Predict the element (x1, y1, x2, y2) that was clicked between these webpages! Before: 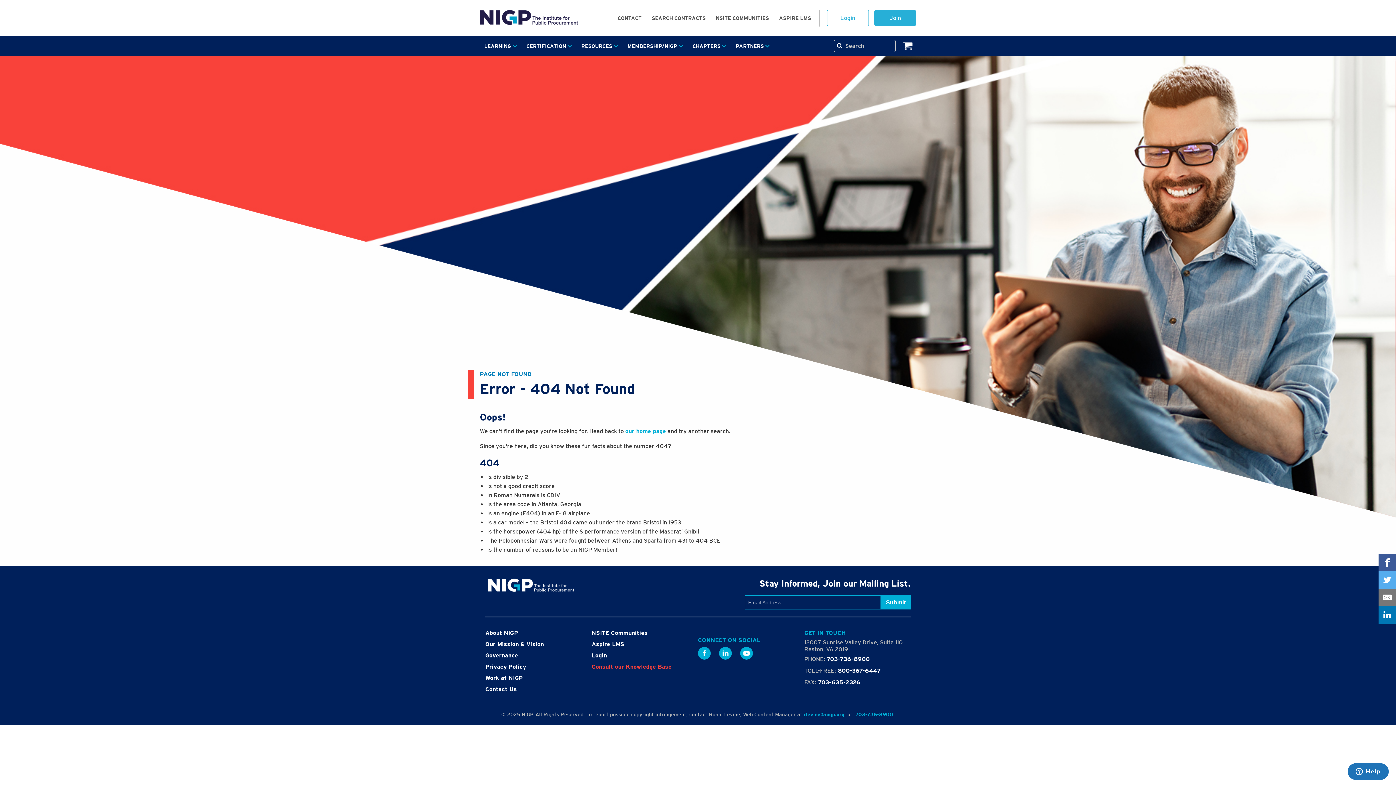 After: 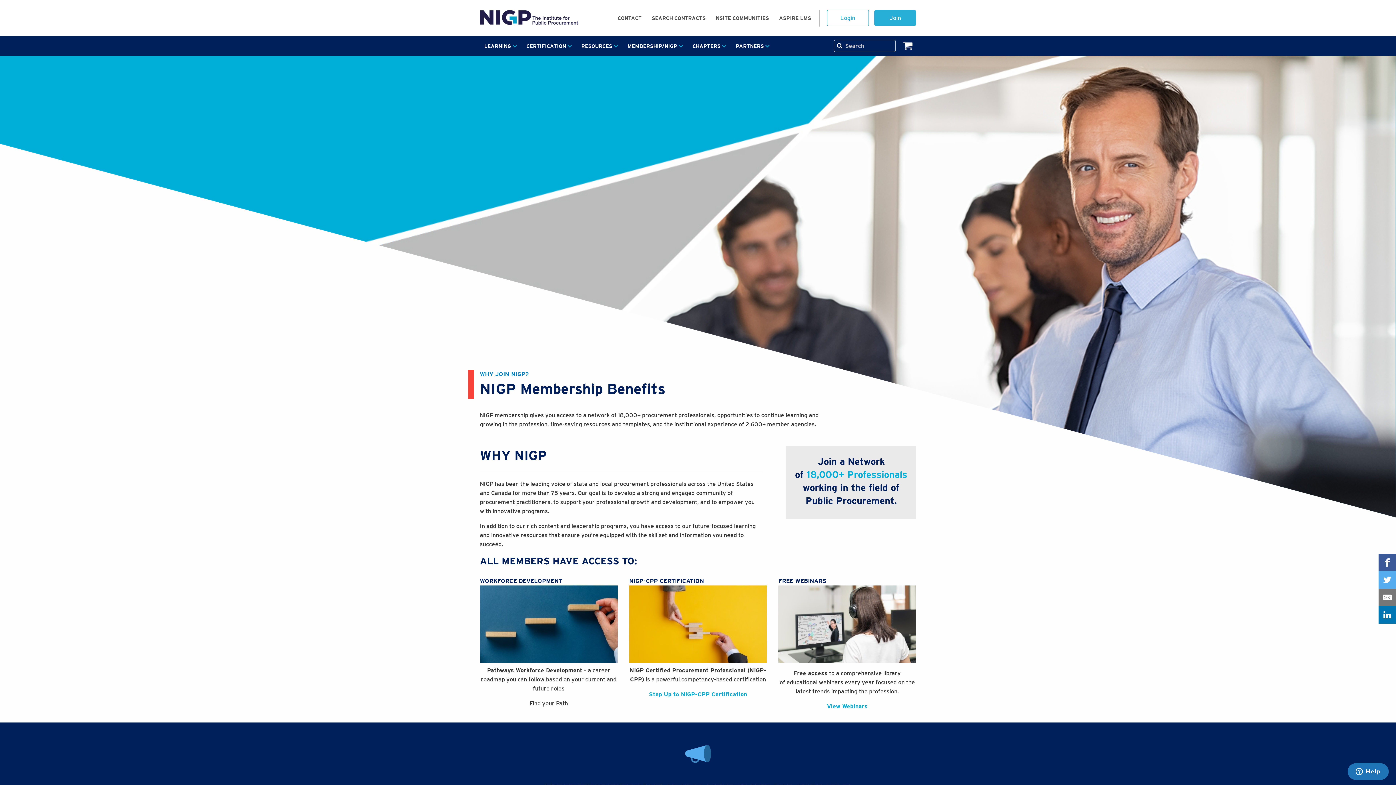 Action: label: MEMBERSHIP/NIGP bbox: (623, 36, 688, 56)